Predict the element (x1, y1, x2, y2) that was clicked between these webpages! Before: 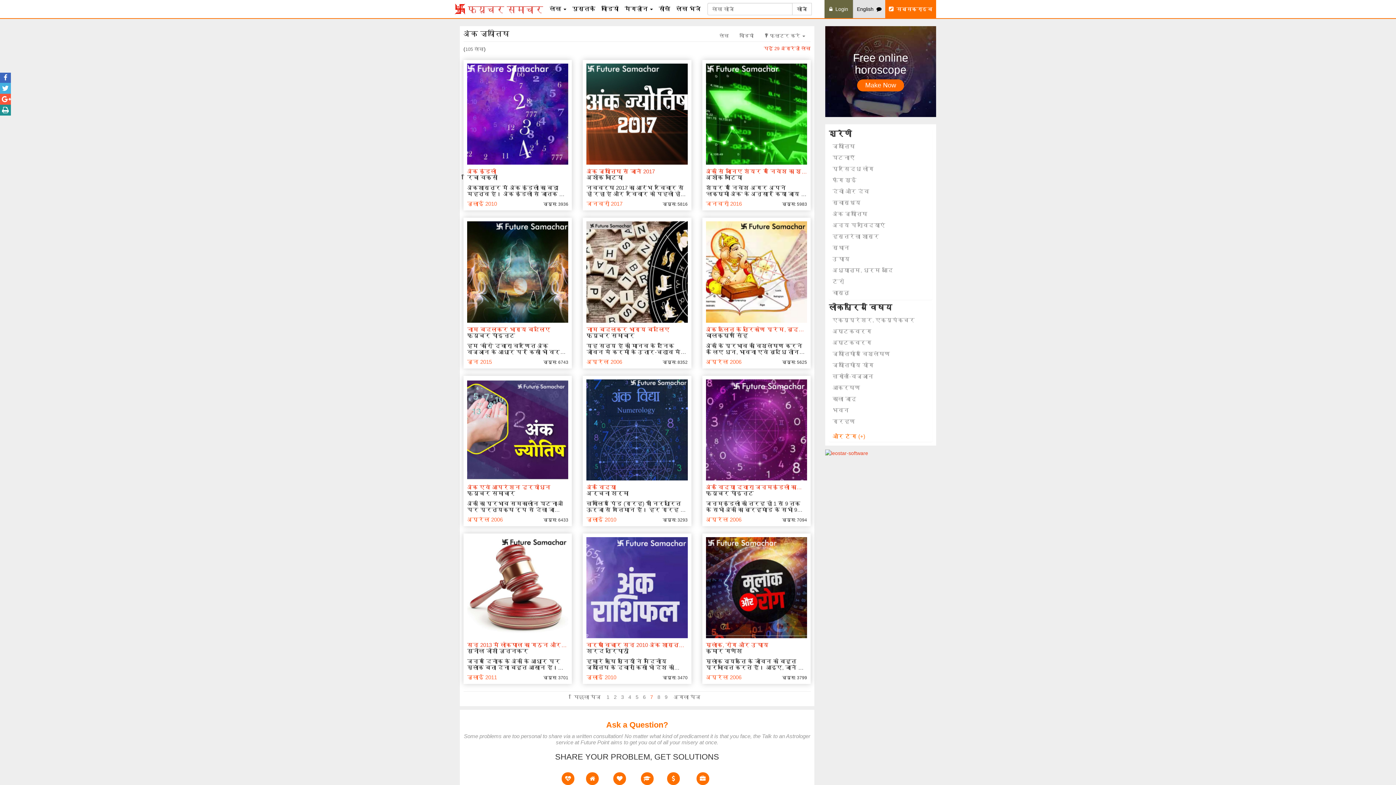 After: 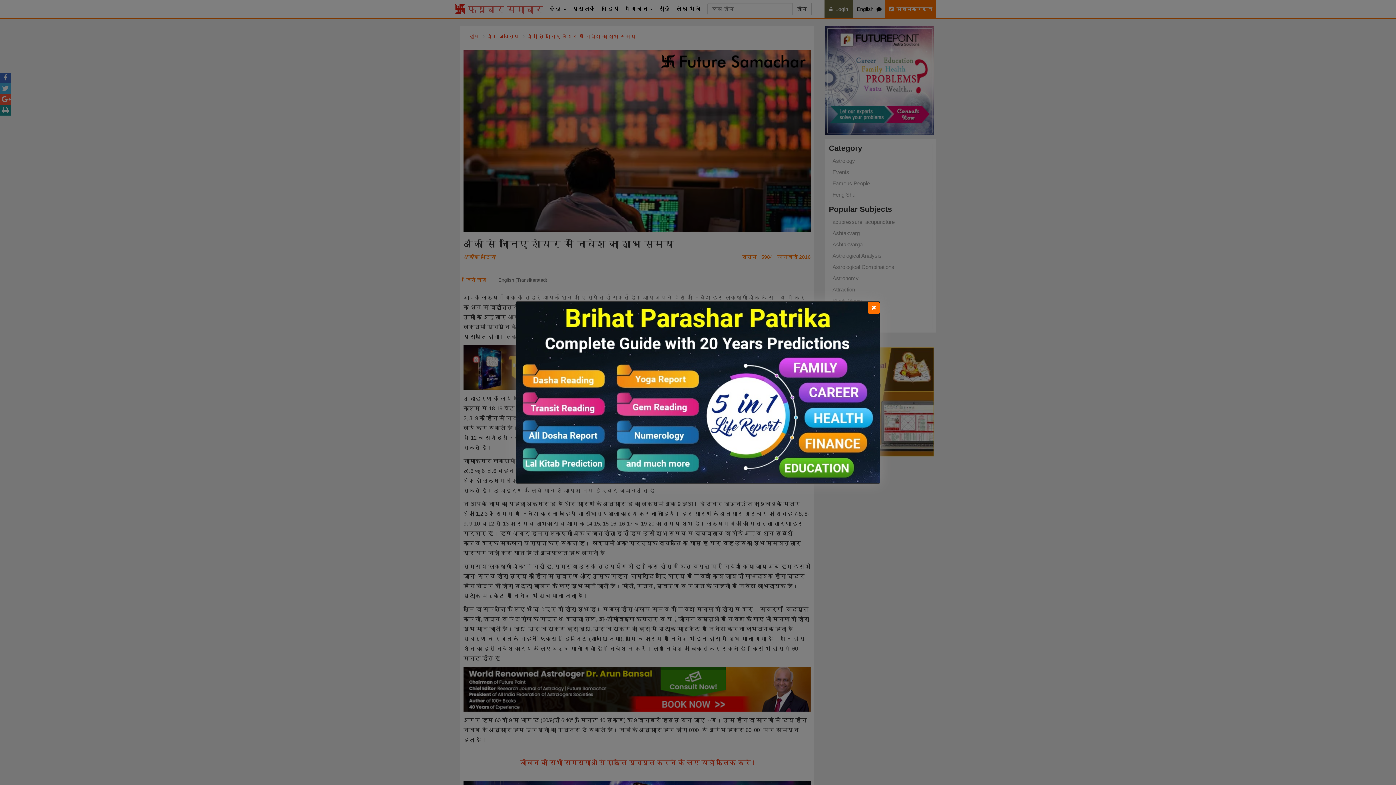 Action: bbox: (706, 63, 807, 164)